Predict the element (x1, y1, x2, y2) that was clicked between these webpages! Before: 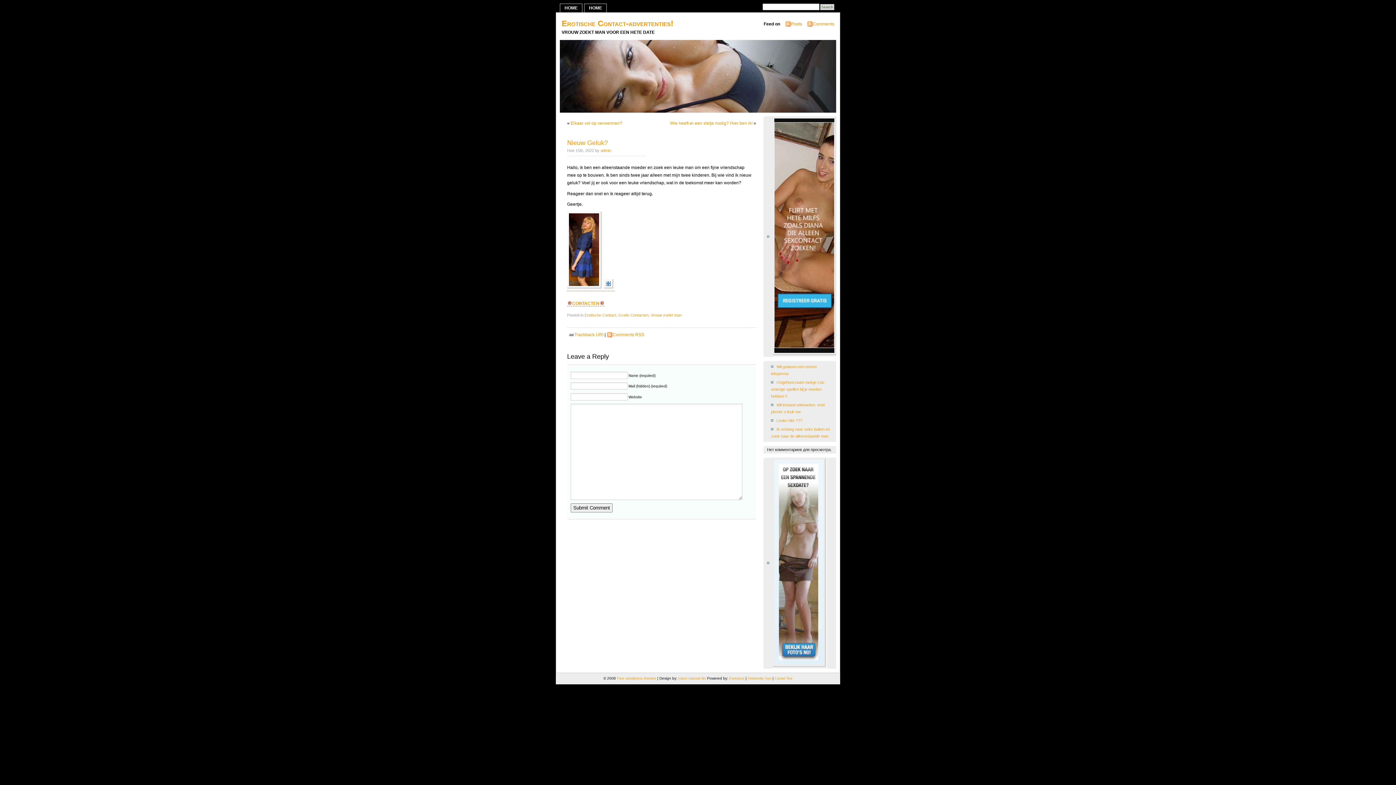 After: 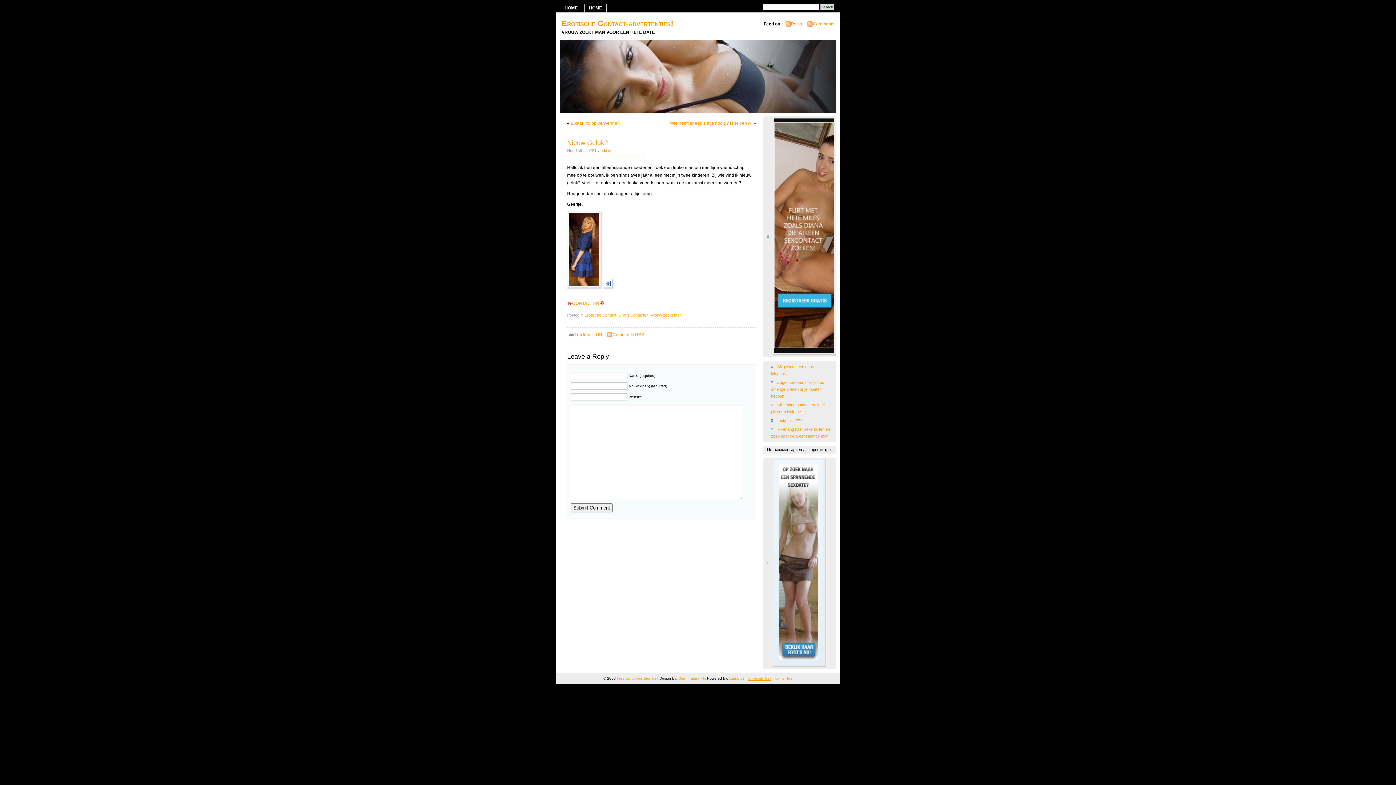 Action: label: University Sex bbox: (748, 676, 771, 680)